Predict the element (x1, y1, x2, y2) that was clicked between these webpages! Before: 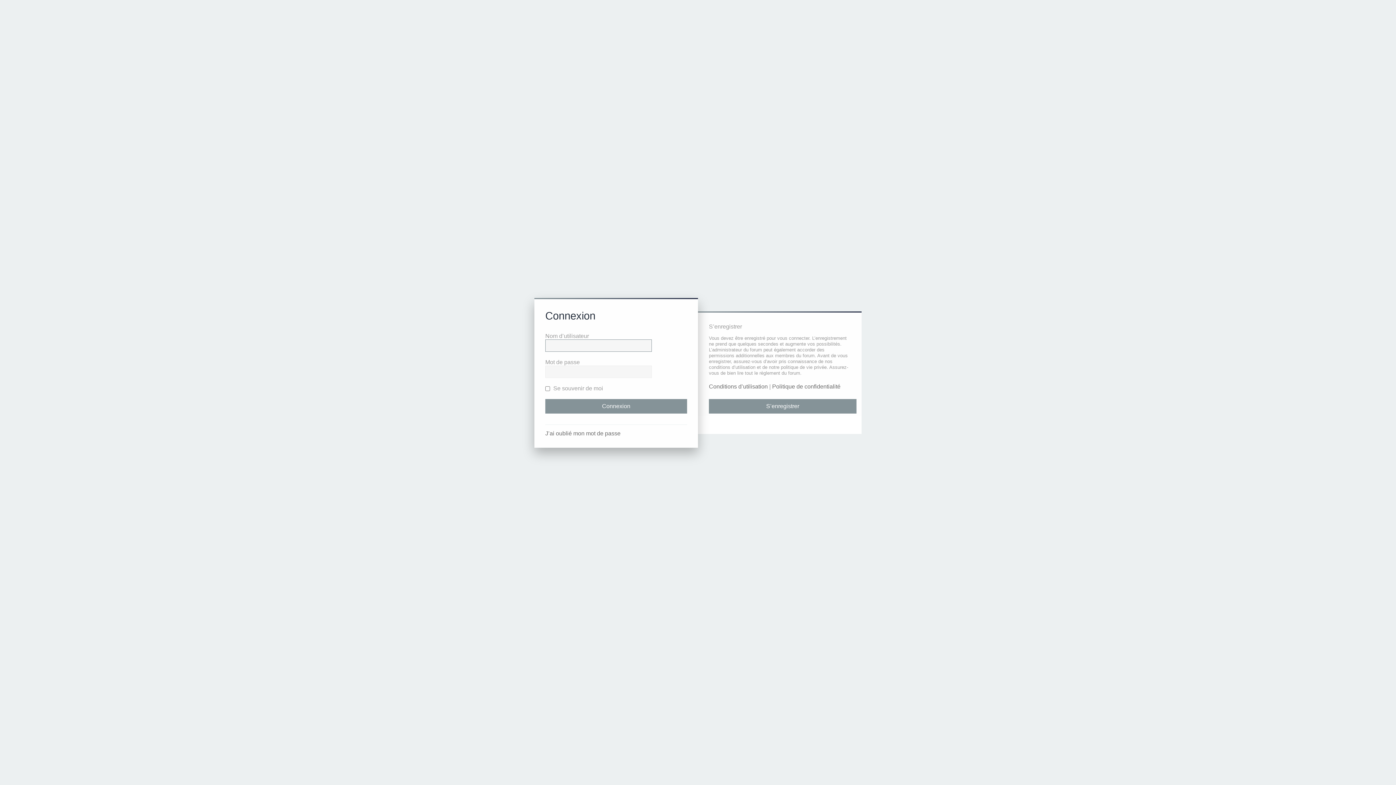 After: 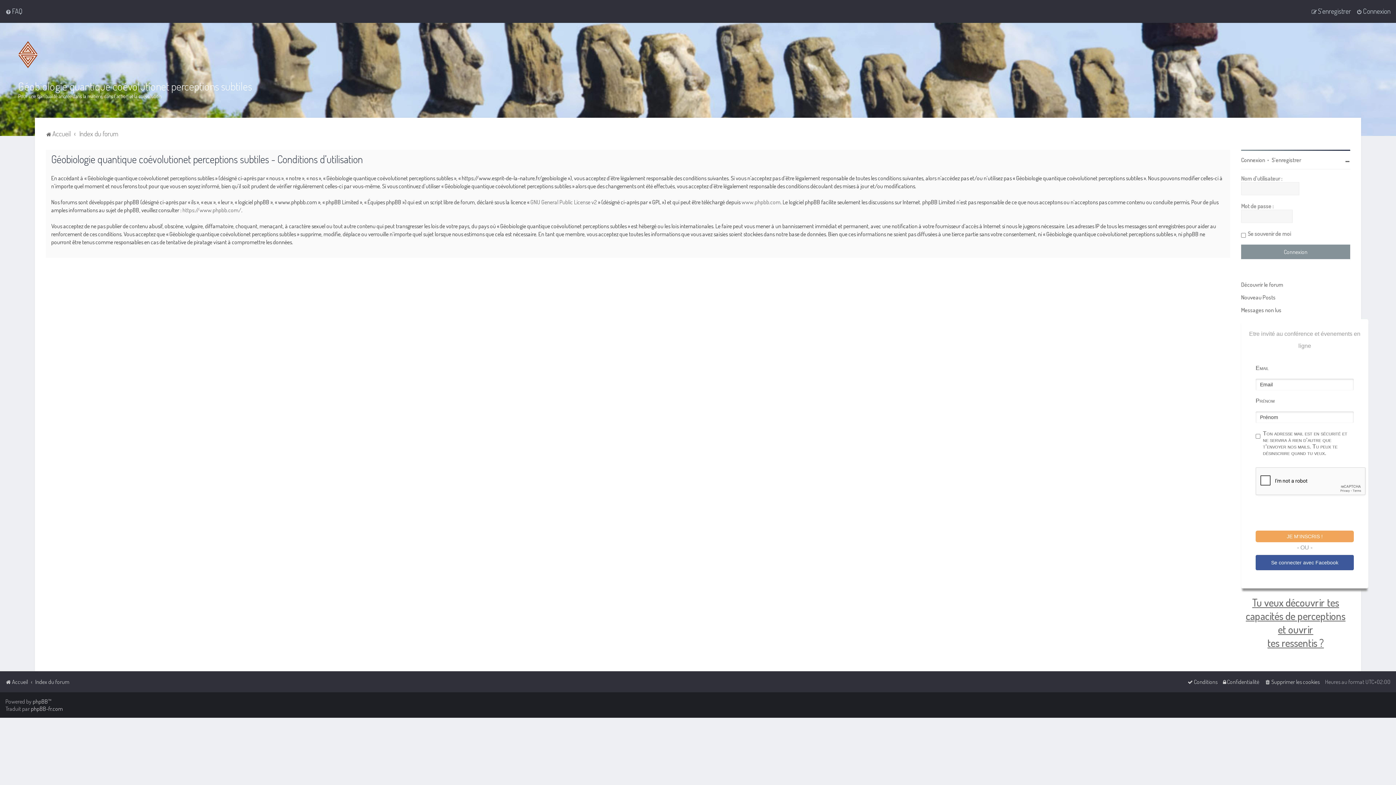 Action: label: Conditions d’utilisation bbox: (709, 383, 768, 390)